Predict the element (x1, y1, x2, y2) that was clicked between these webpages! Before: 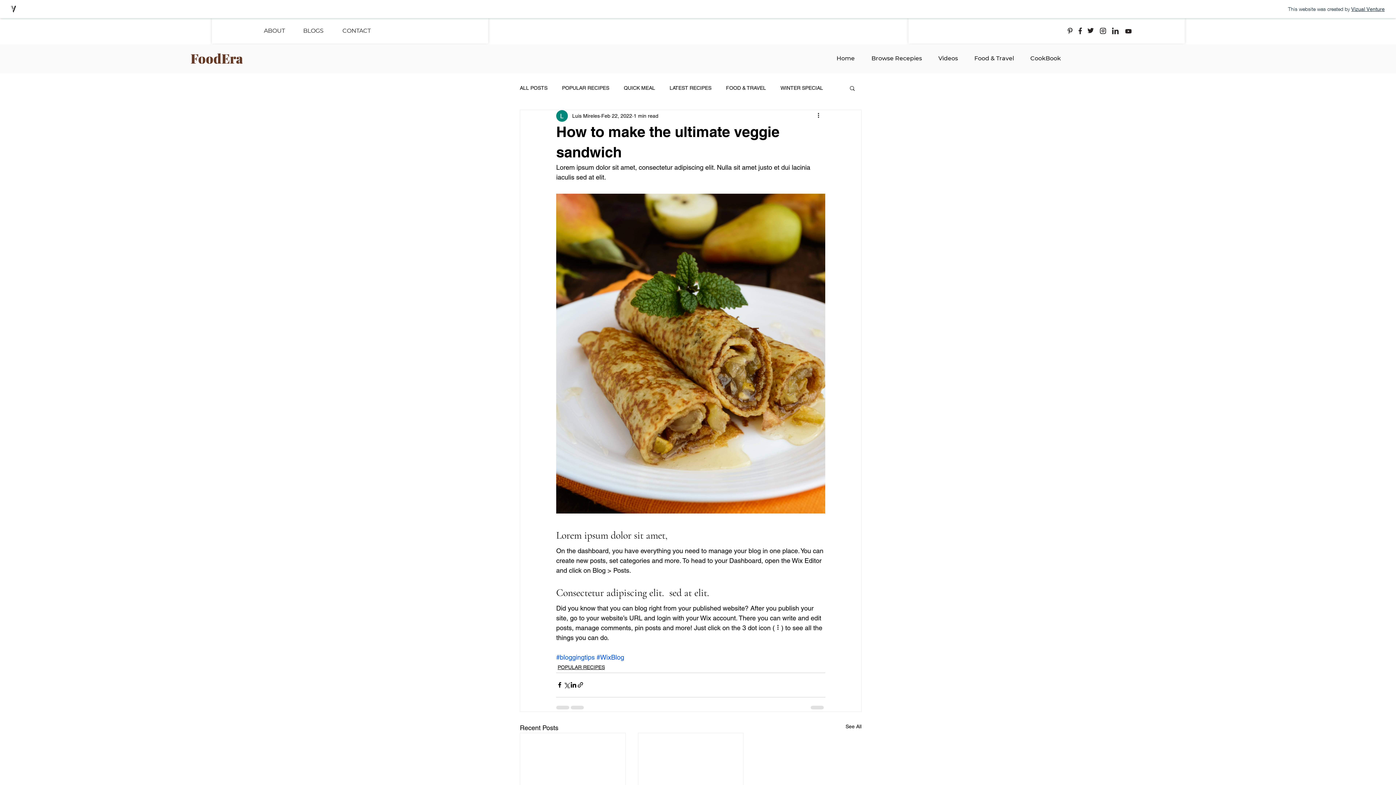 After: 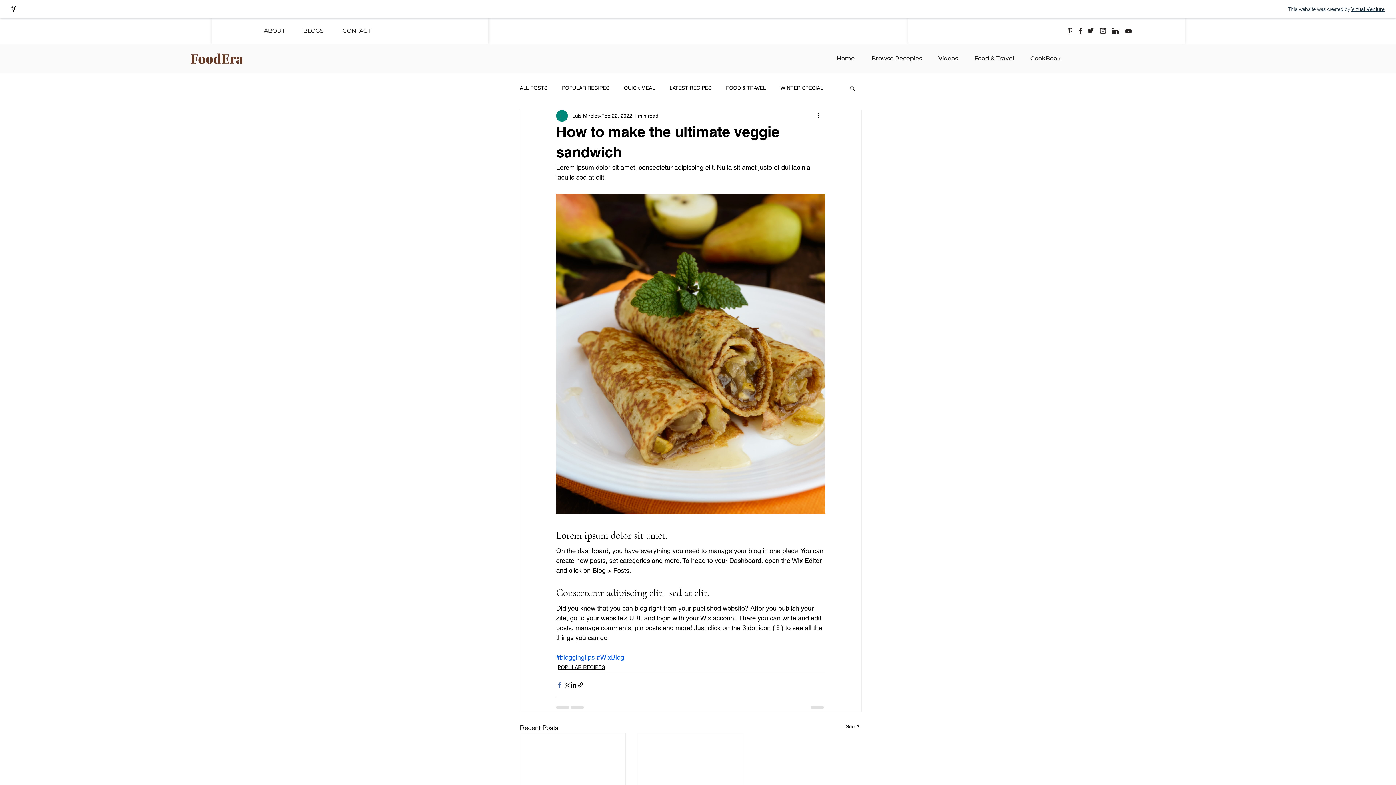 Action: label: Share via Facebook bbox: (556, 681, 563, 688)